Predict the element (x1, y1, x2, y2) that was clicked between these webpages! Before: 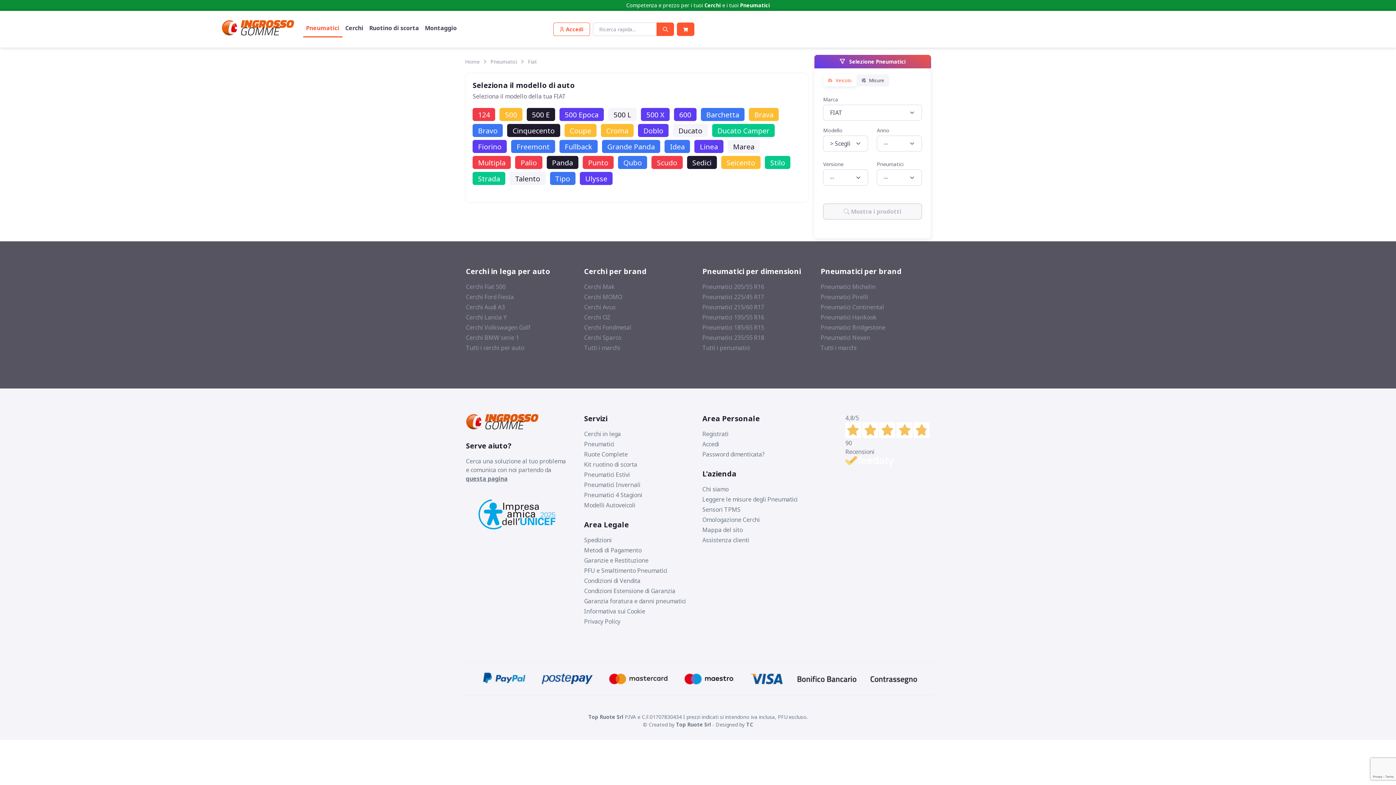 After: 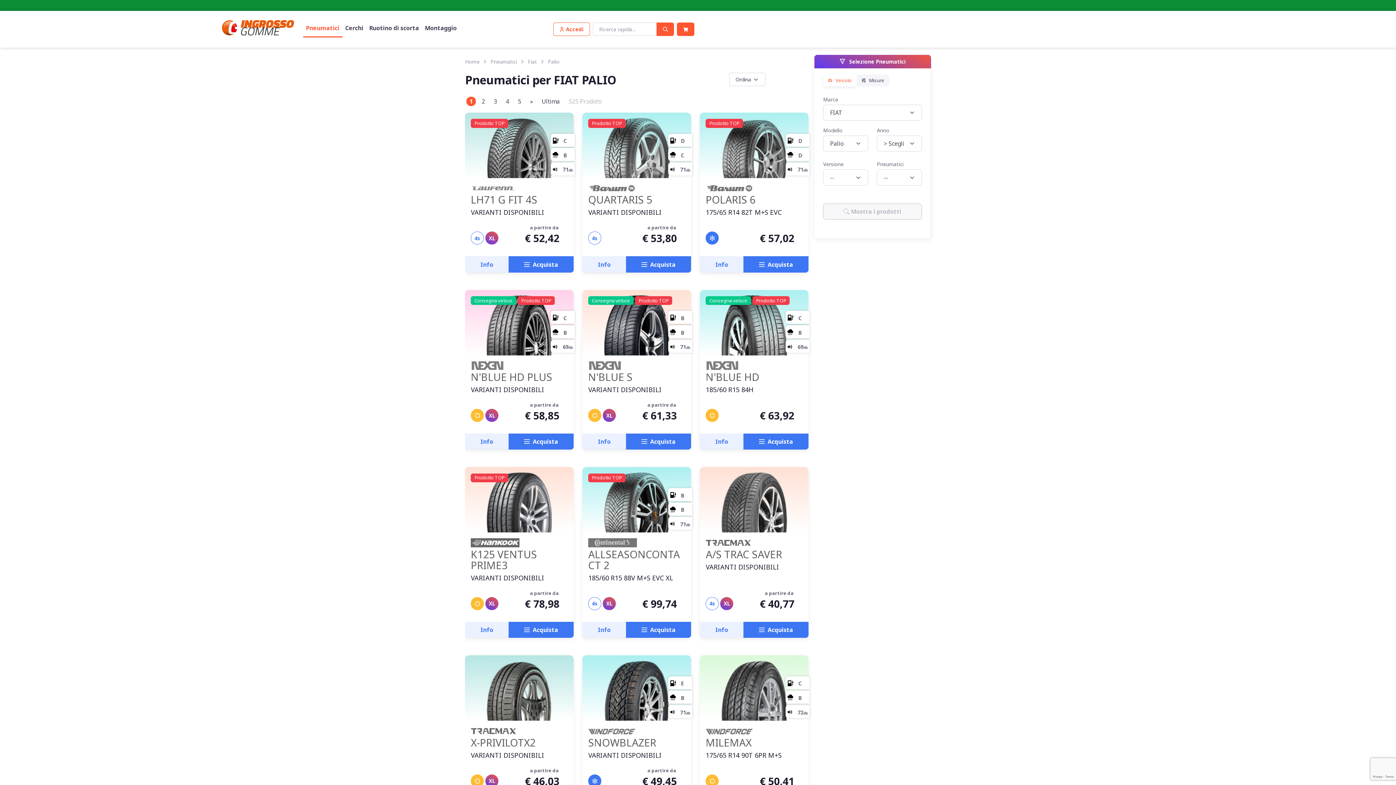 Action: bbox: (515, 155, 542, 167) label: Palio